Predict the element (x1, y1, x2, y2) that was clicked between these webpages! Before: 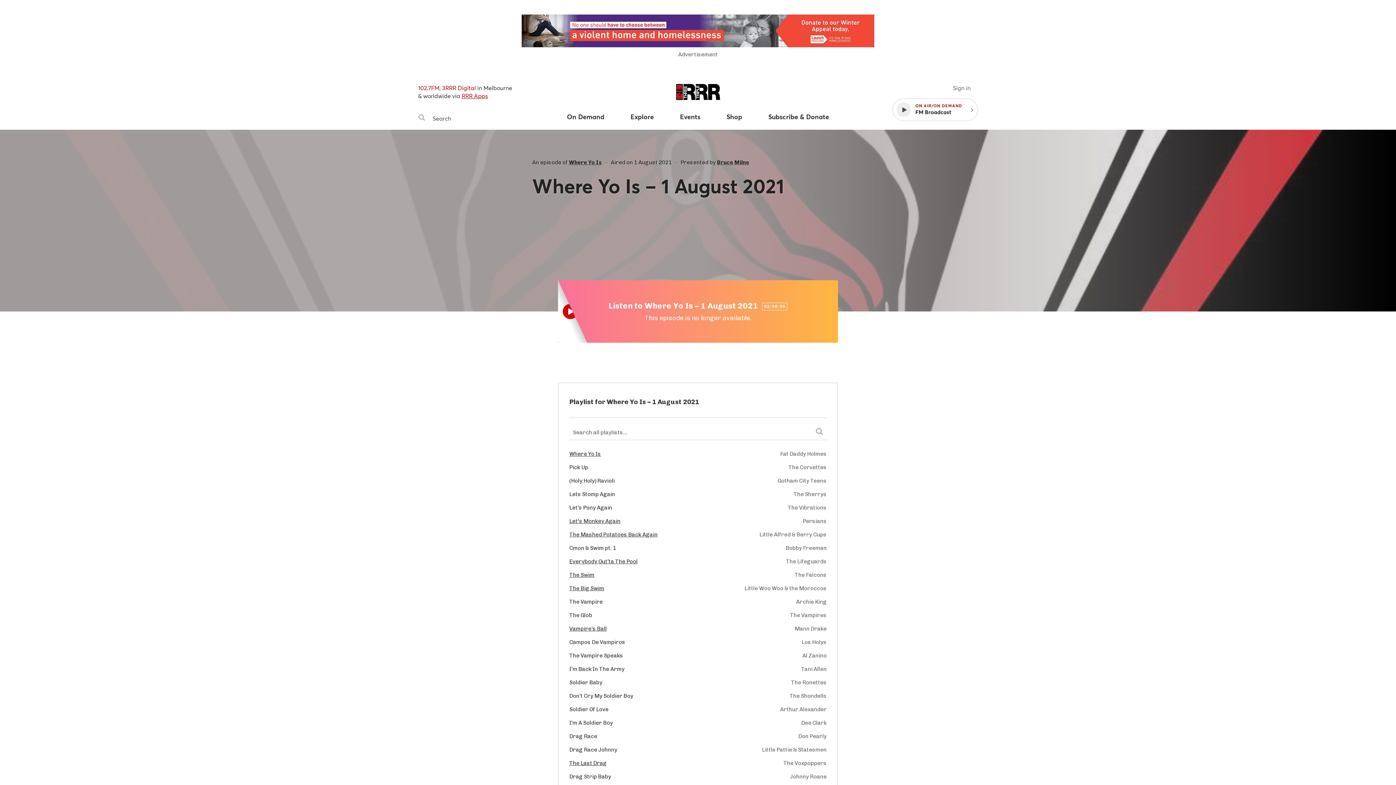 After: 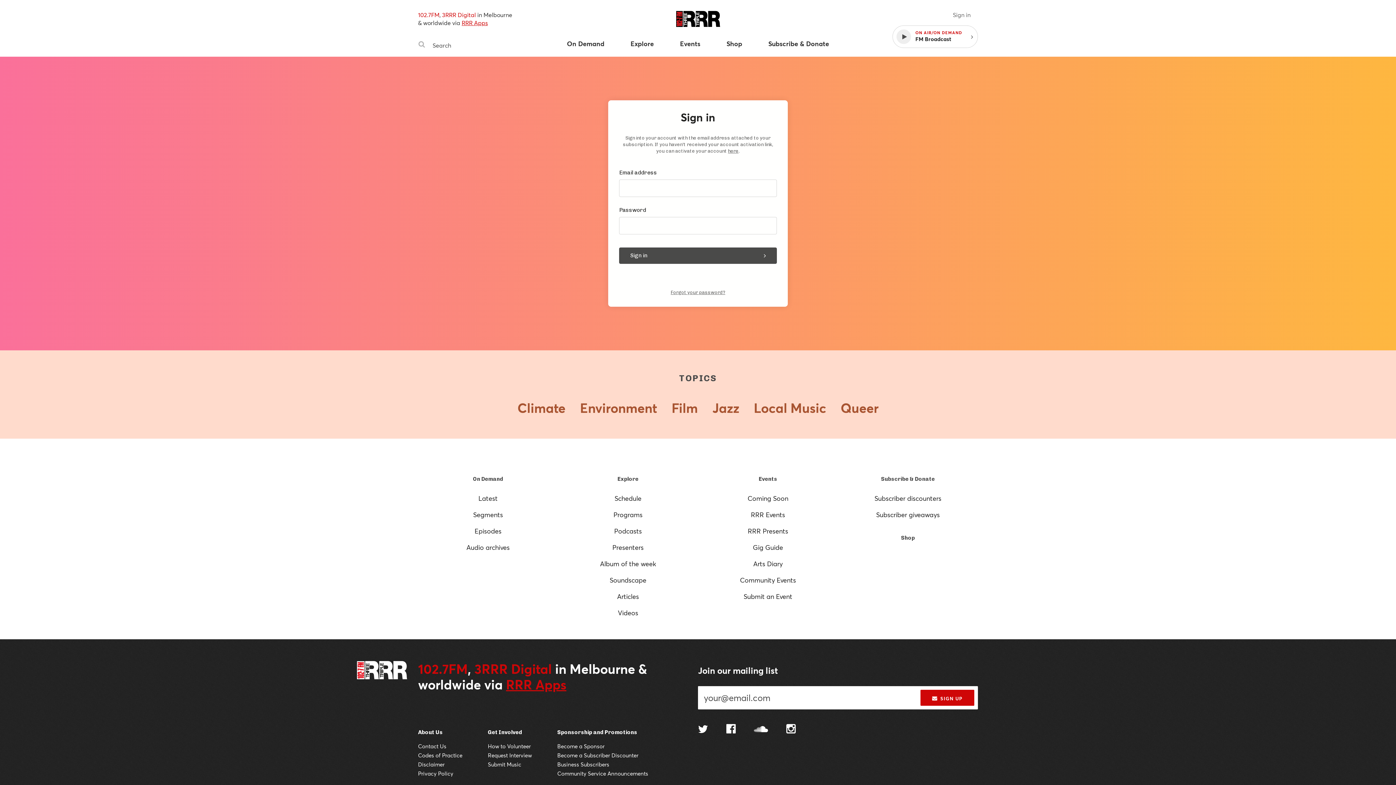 Action: label: Sign in bbox: (953, 84, 970, 91)